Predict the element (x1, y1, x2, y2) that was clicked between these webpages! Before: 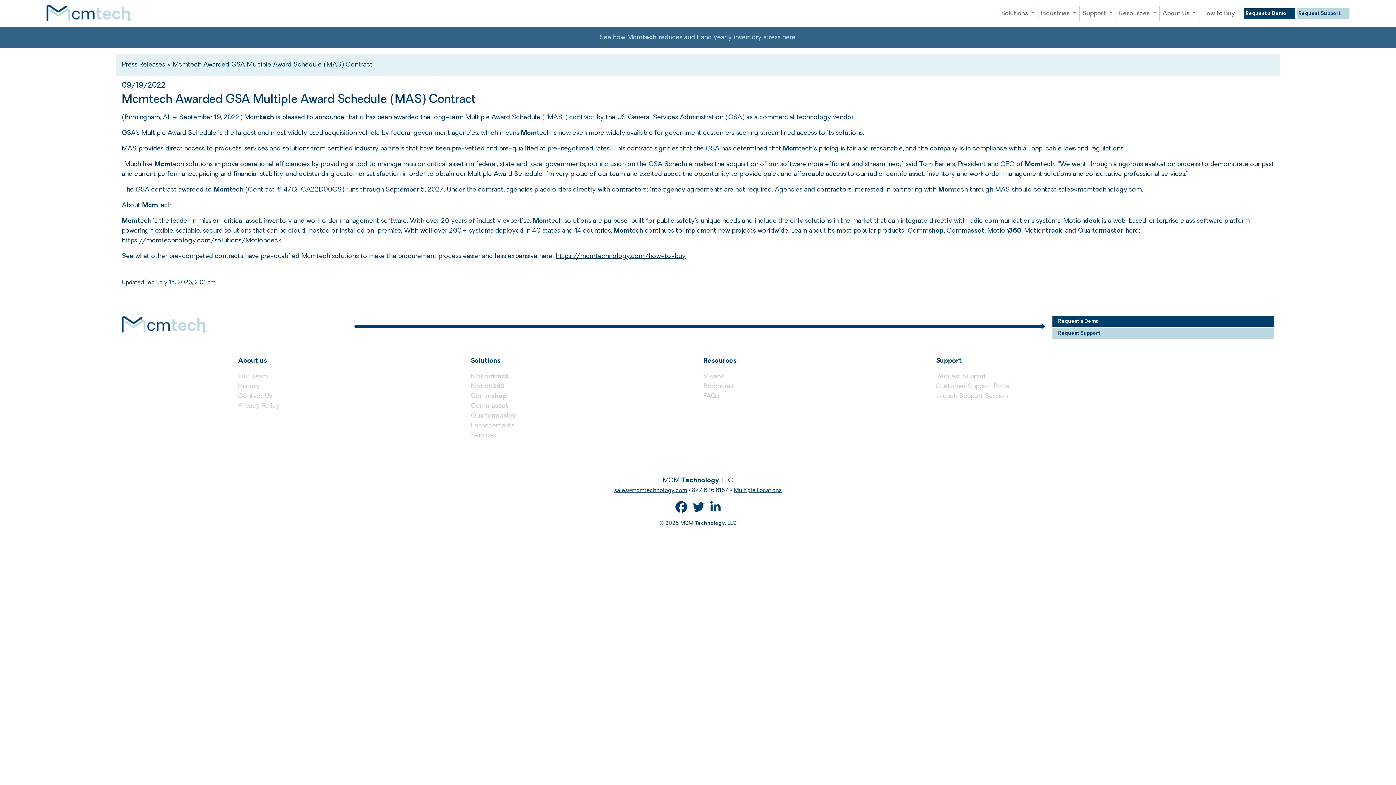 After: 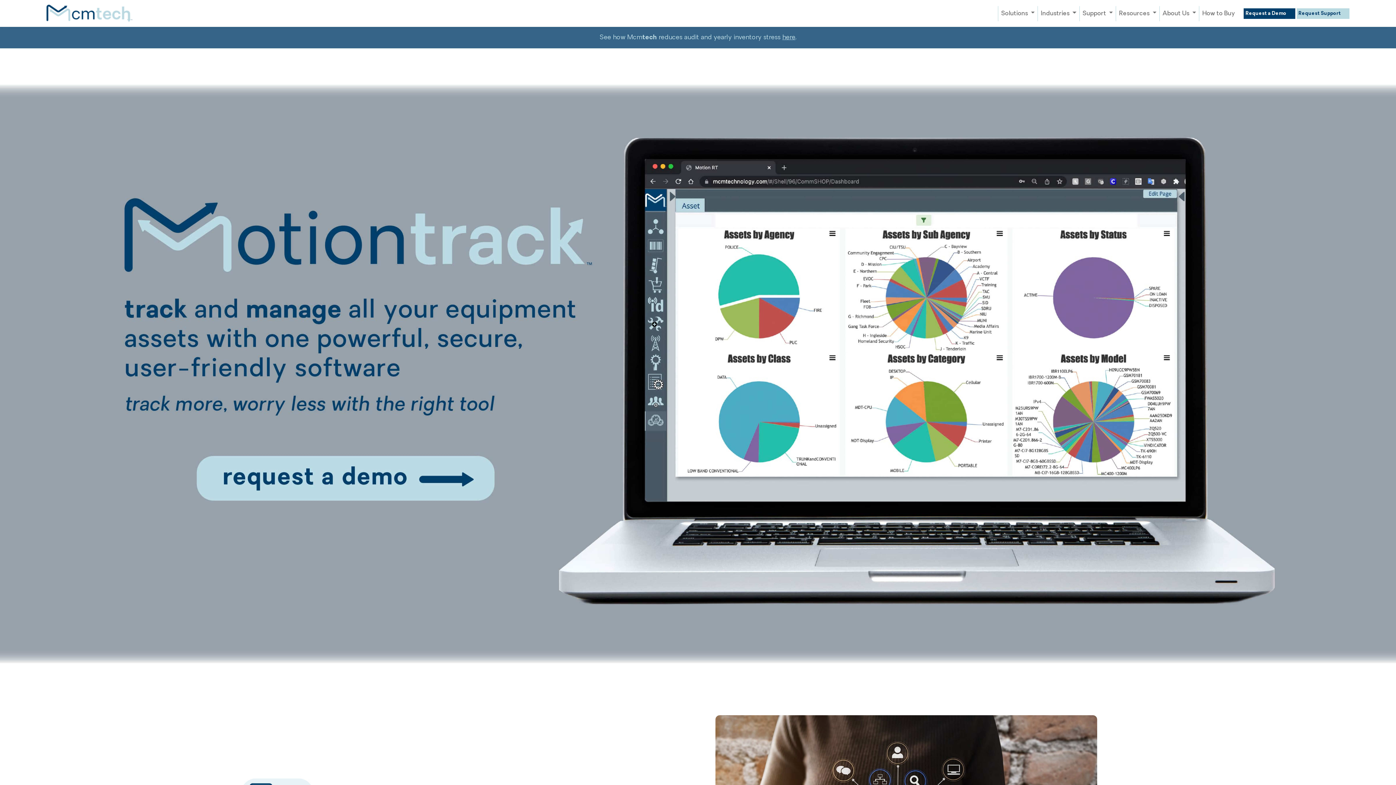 Action: bbox: (470, 372, 692, 381) label: Motiontrack